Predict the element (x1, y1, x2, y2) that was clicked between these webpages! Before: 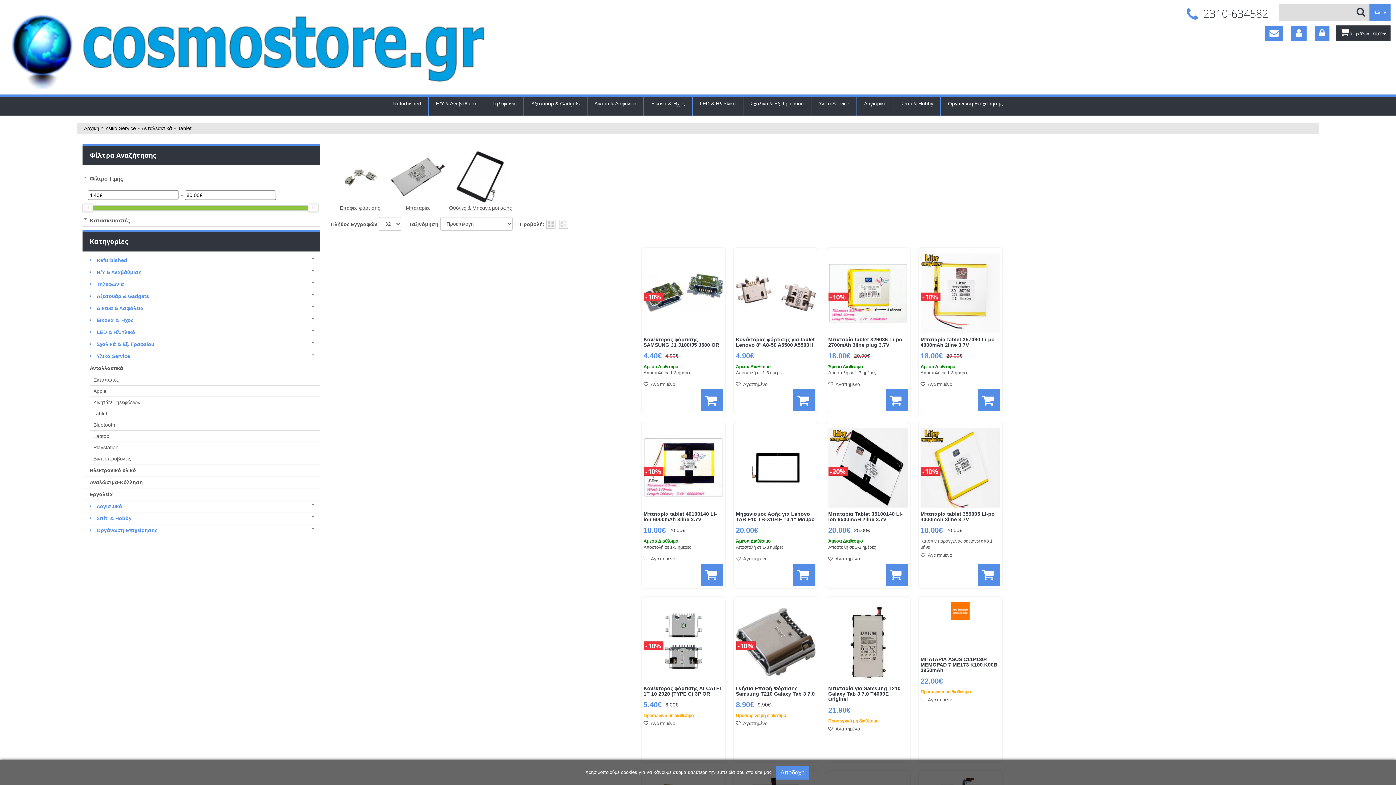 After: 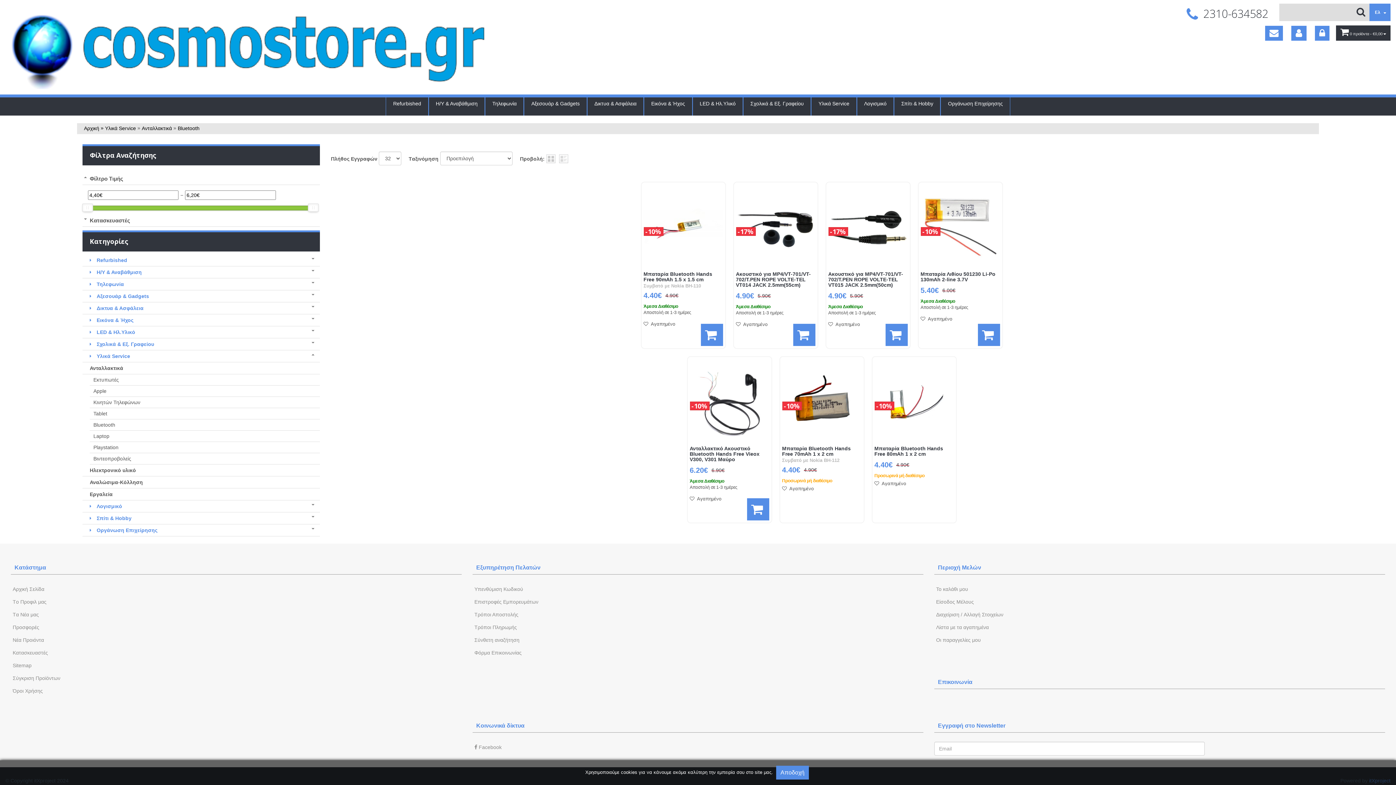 Action: bbox: (93, 422, 115, 427) label: Bluetooth